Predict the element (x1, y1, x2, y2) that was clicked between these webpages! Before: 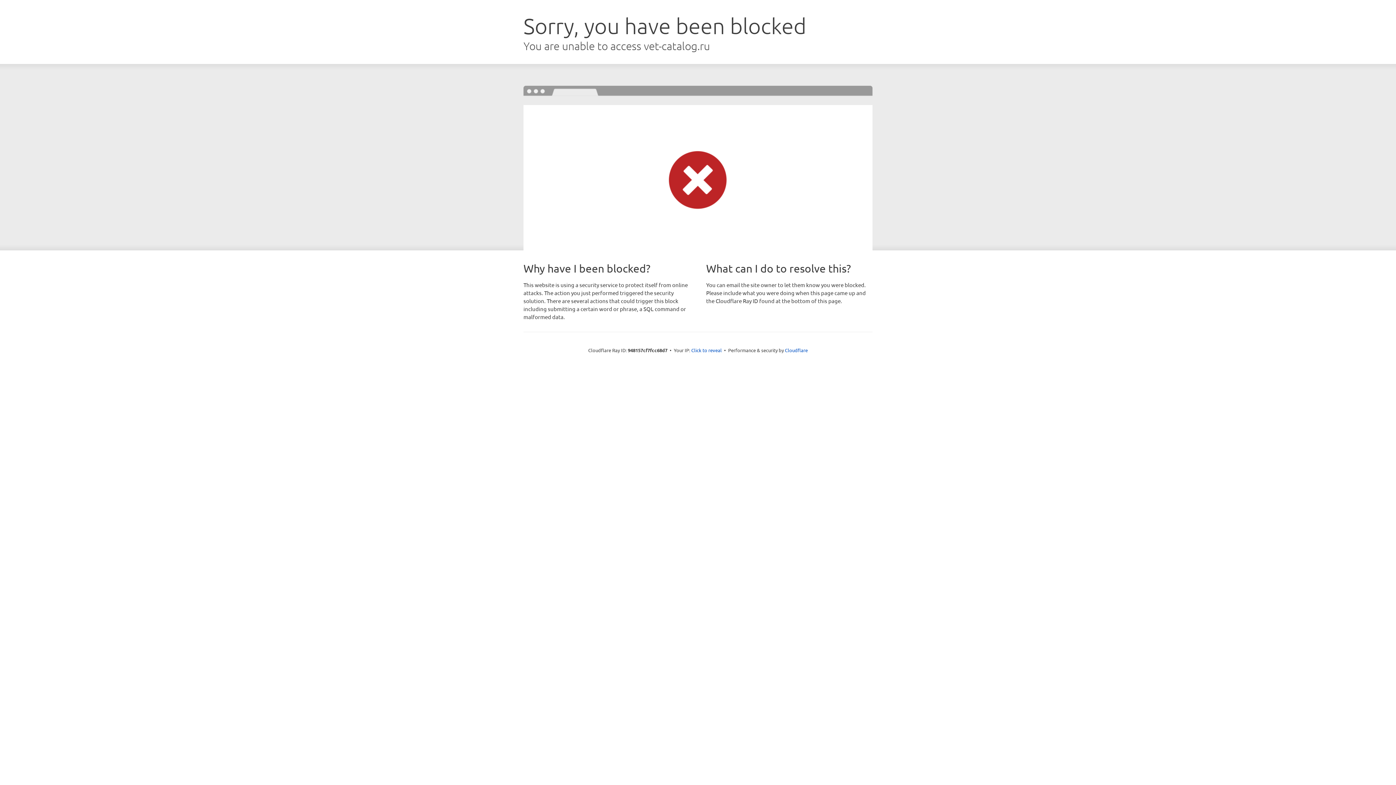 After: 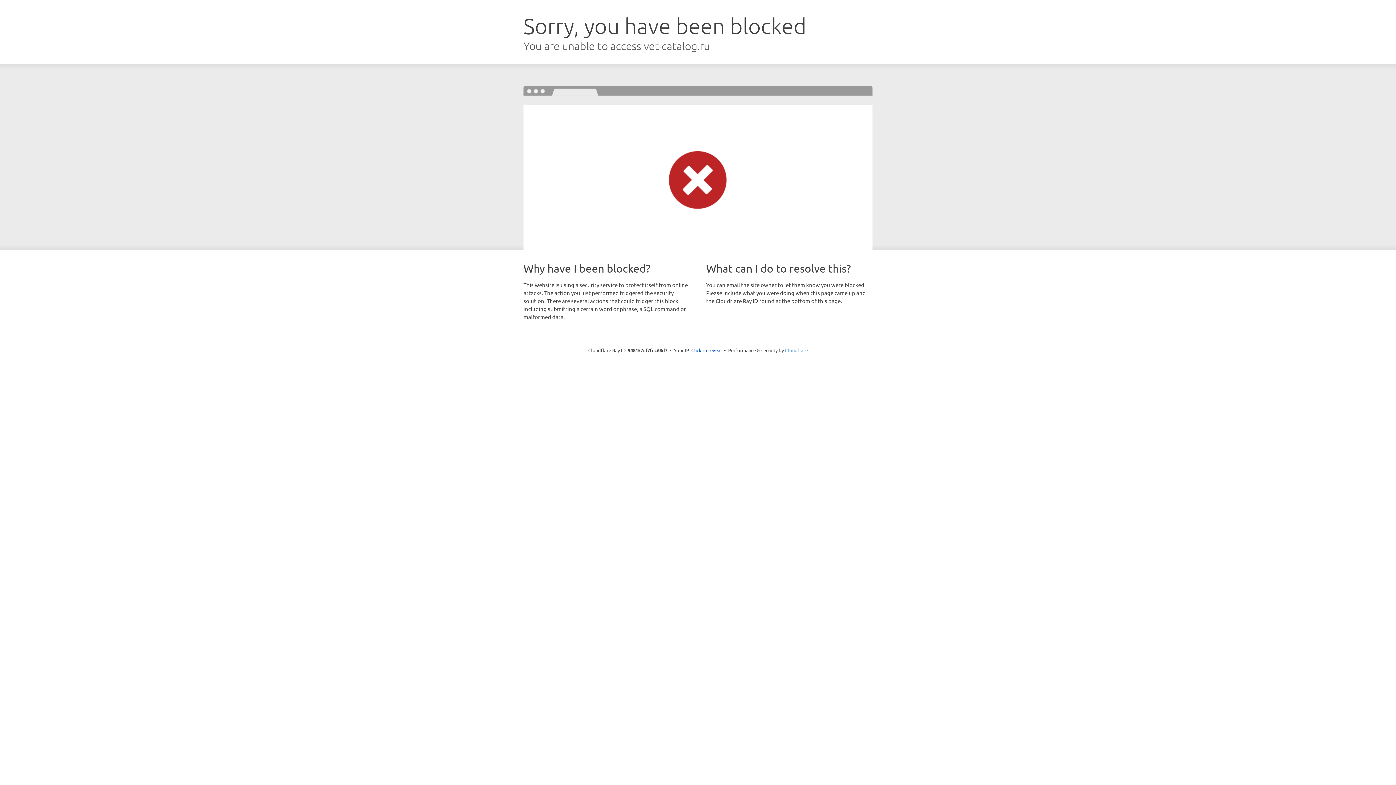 Action: label: Cloudflare bbox: (785, 347, 808, 353)